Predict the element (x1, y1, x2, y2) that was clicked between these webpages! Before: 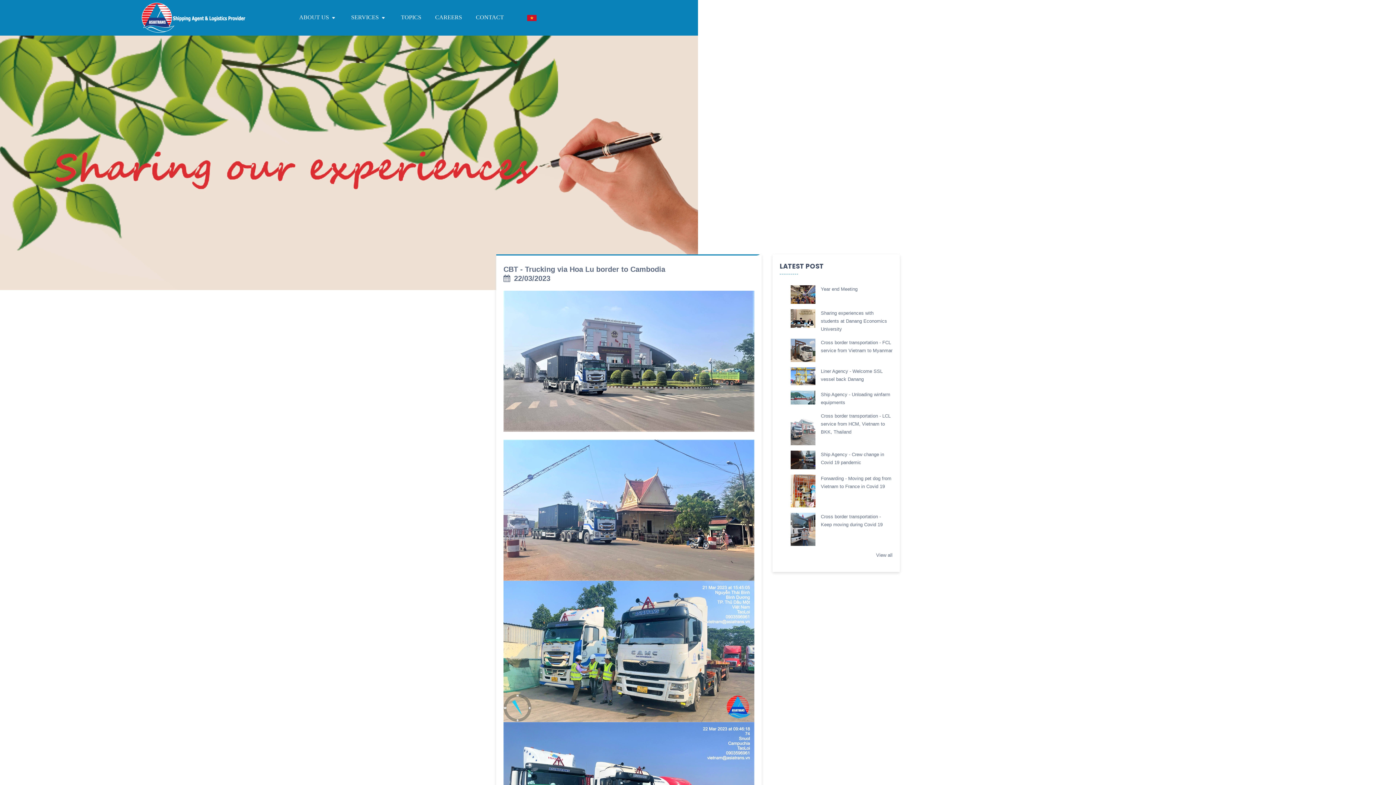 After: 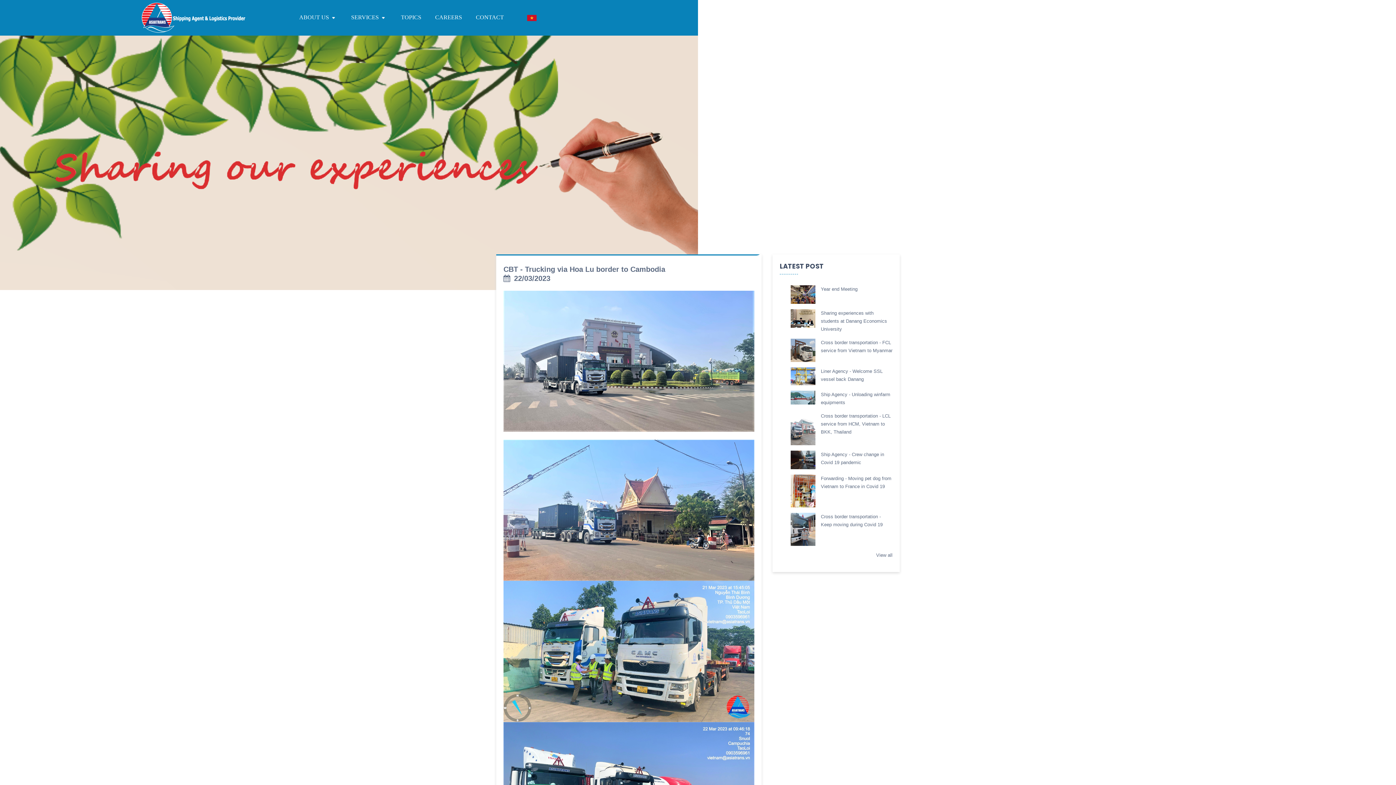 Action: bbox: (527, 14, 536, 20)